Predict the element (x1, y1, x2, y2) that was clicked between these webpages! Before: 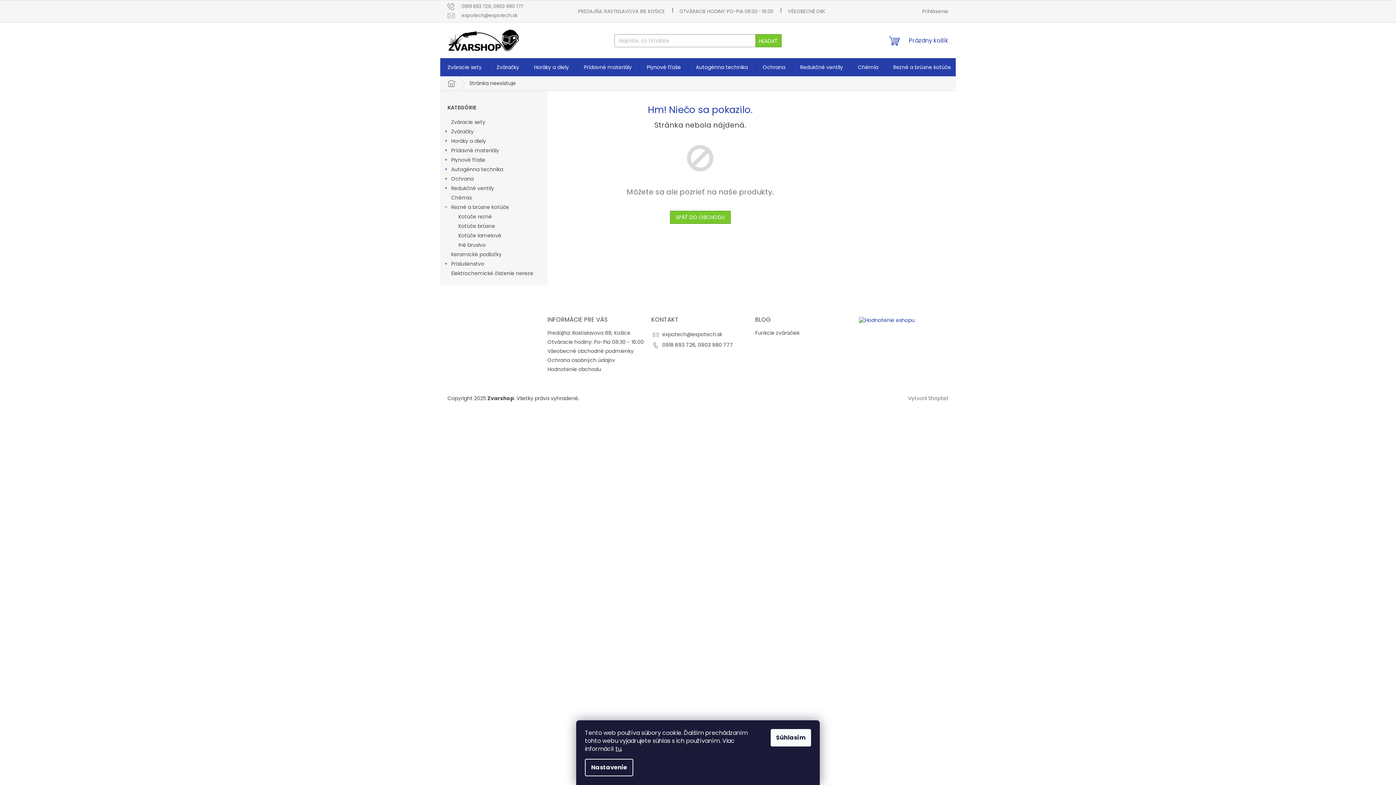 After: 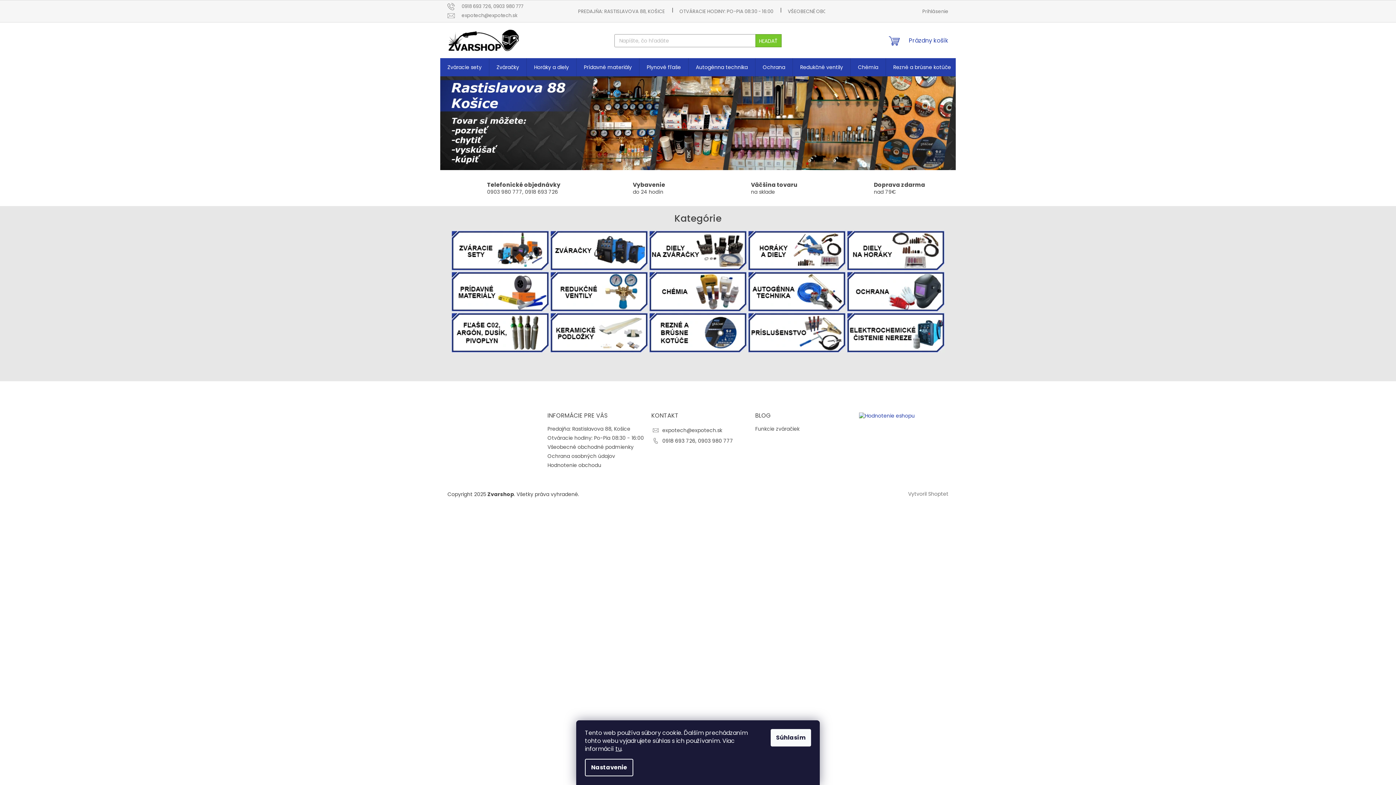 Action: label: Domov bbox: (440, 76, 462, 90)